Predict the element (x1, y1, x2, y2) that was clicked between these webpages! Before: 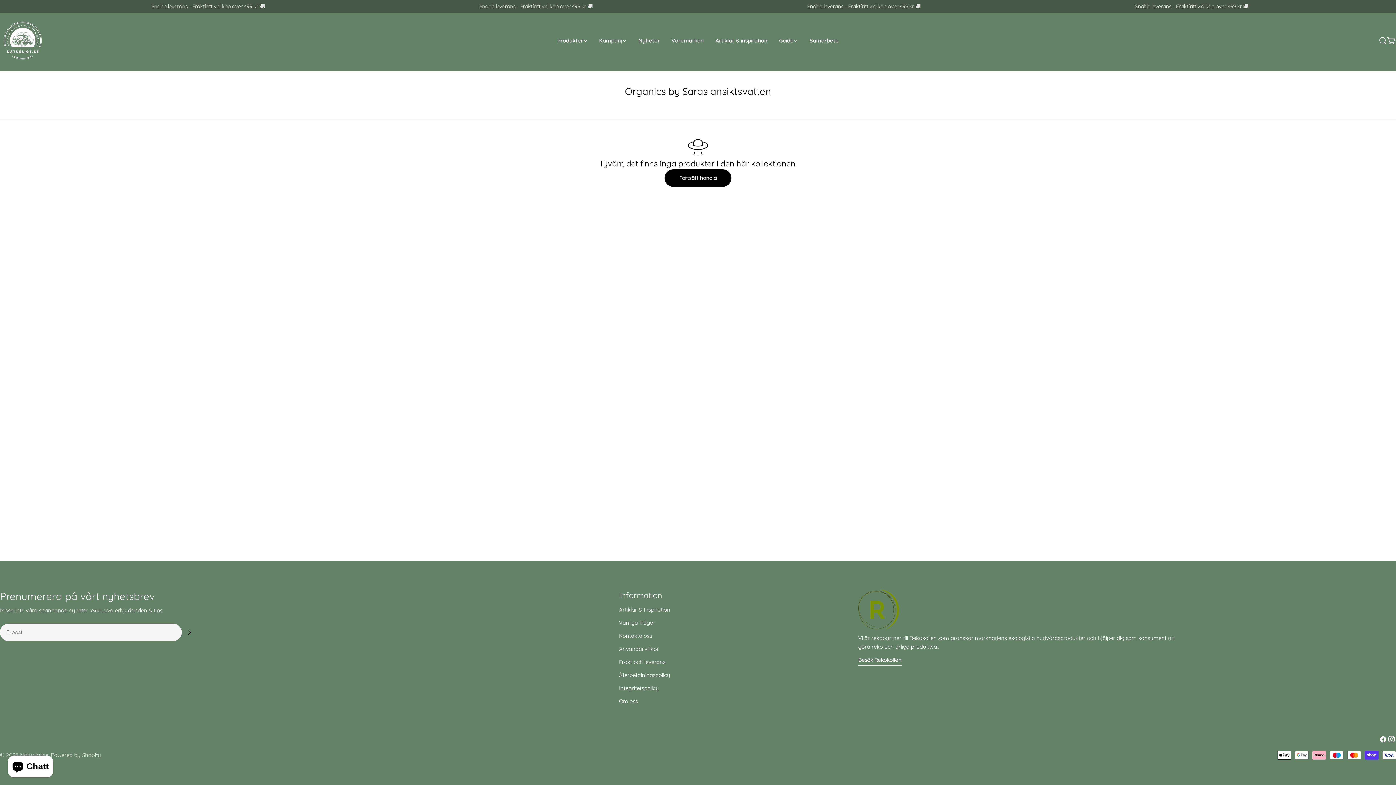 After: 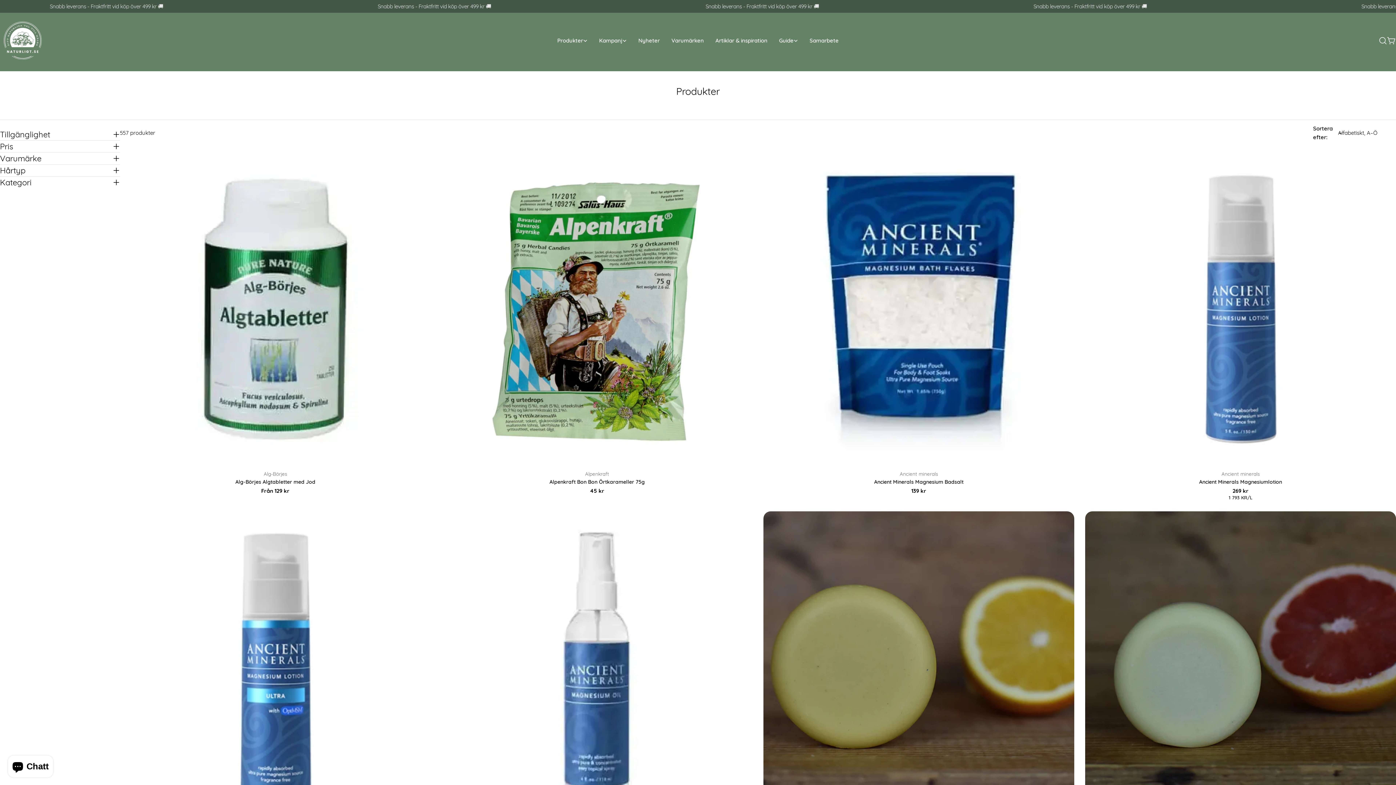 Action: bbox: (664, 169, 731, 186) label: Fortsätt handla